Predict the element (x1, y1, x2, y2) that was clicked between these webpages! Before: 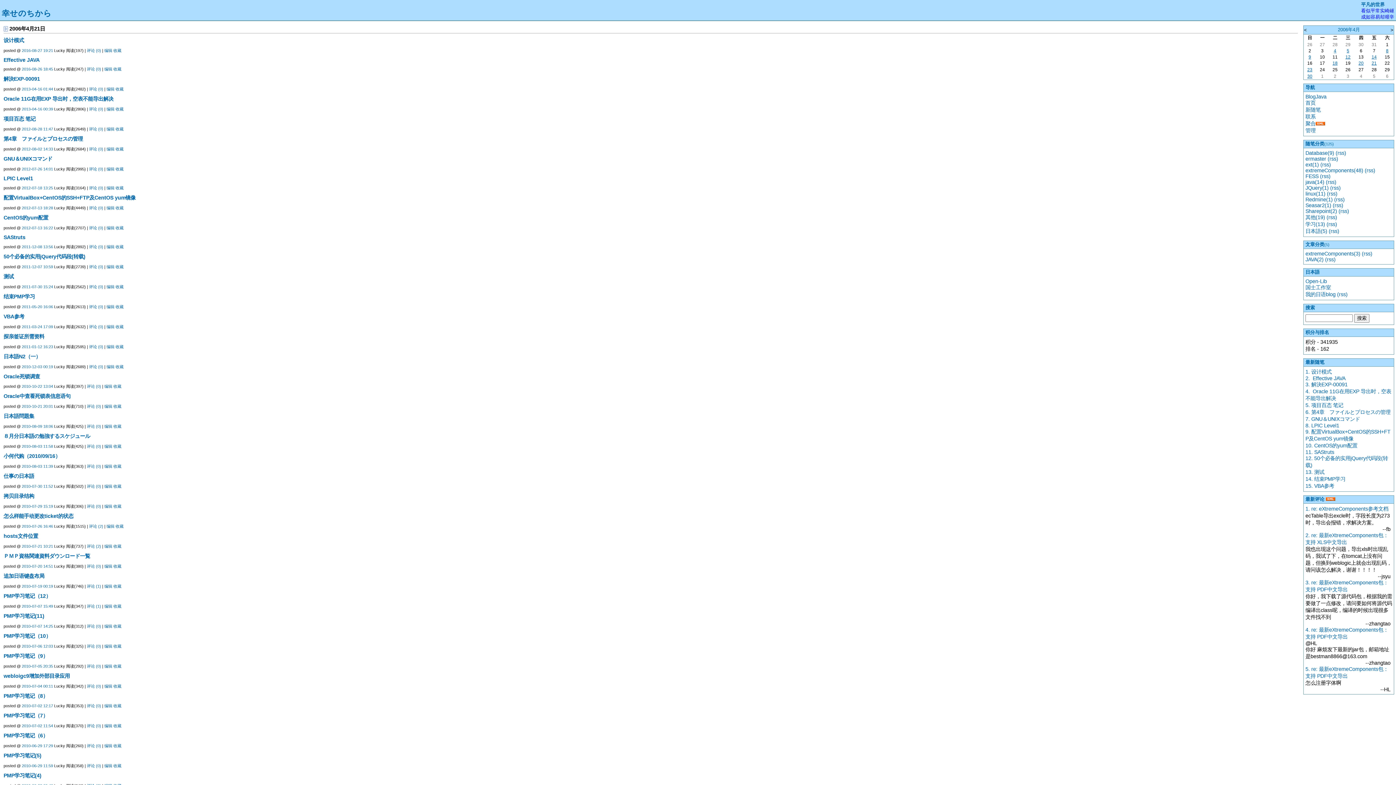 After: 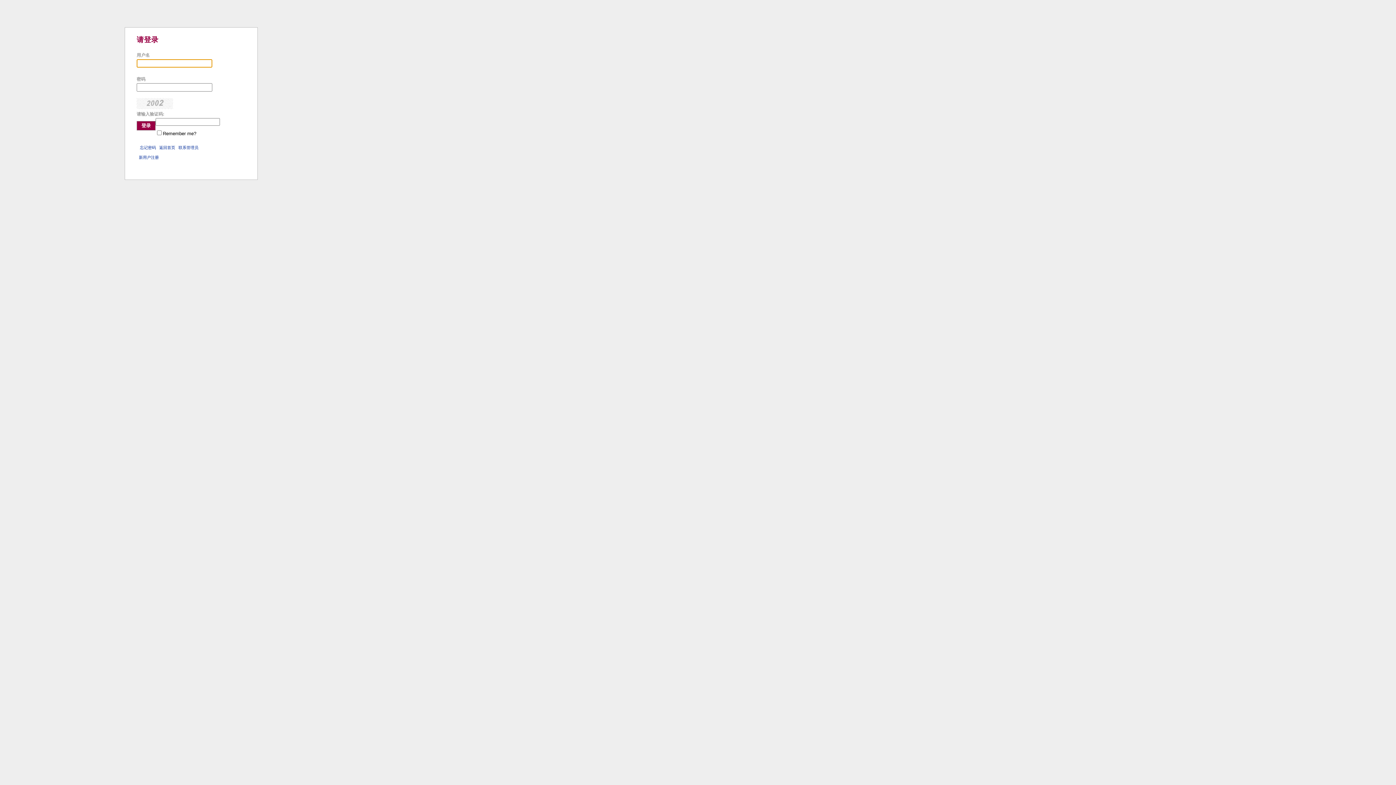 Action: label: 收藏 bbox: (115, 205, 123, 210)